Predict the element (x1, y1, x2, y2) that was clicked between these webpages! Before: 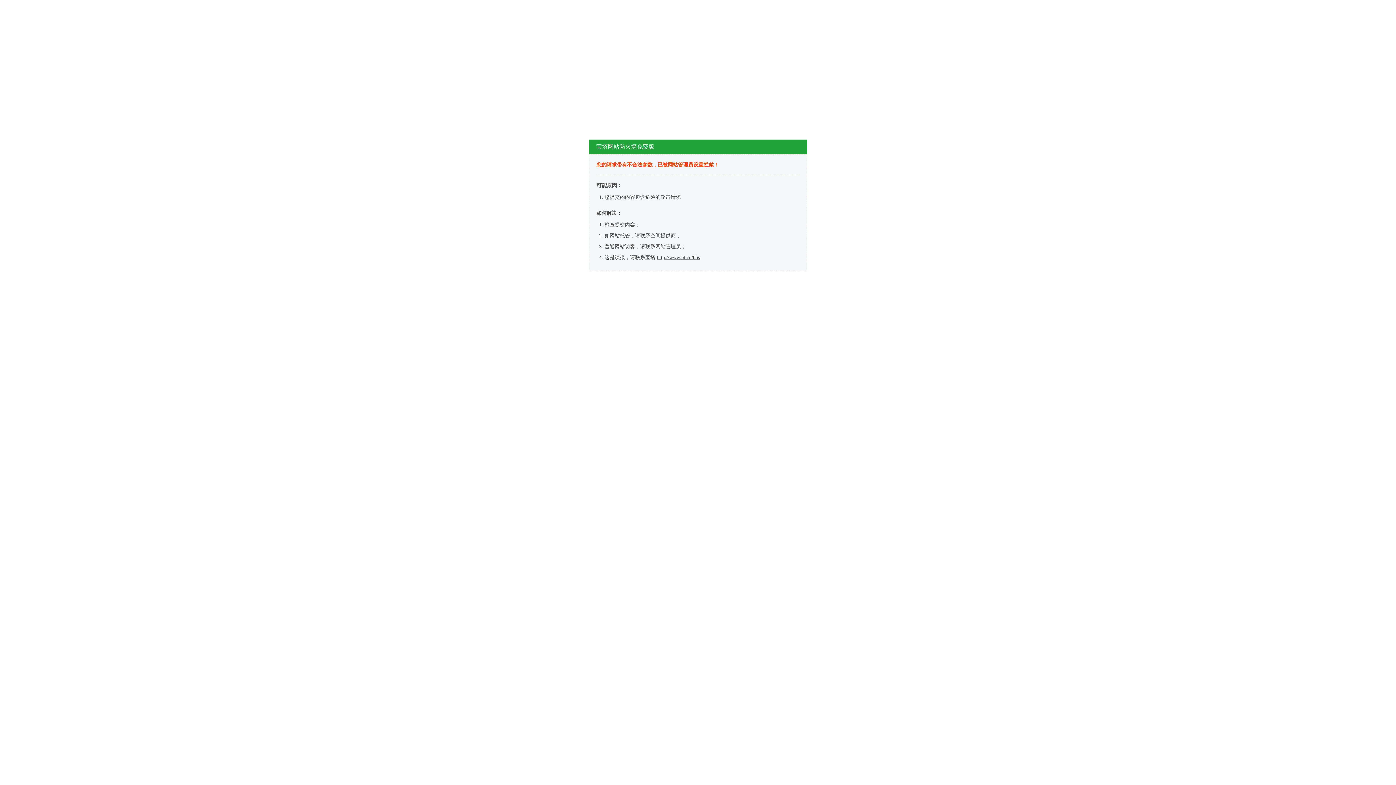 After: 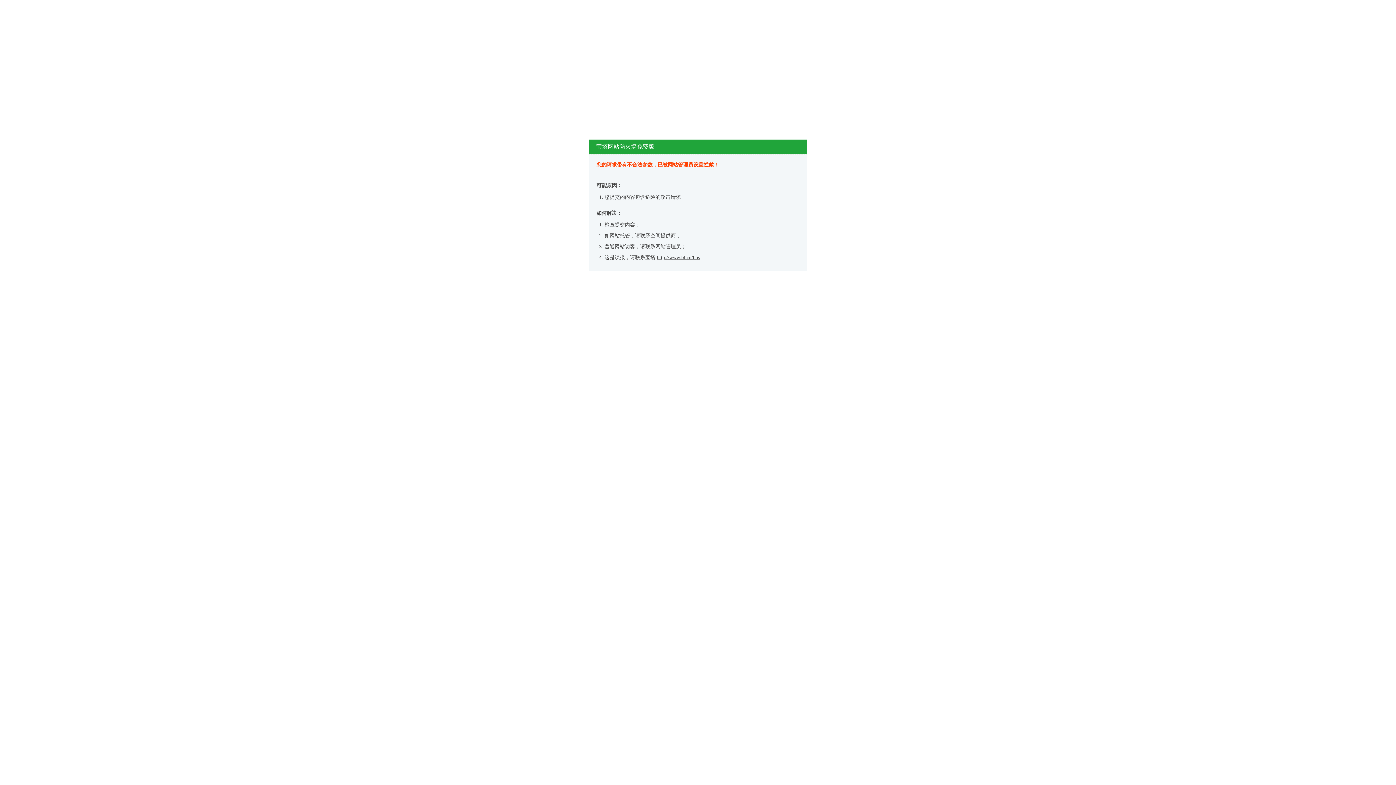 Action: bbox: (657, 254, 700, 260) label: http://www.bt.cn/bbs